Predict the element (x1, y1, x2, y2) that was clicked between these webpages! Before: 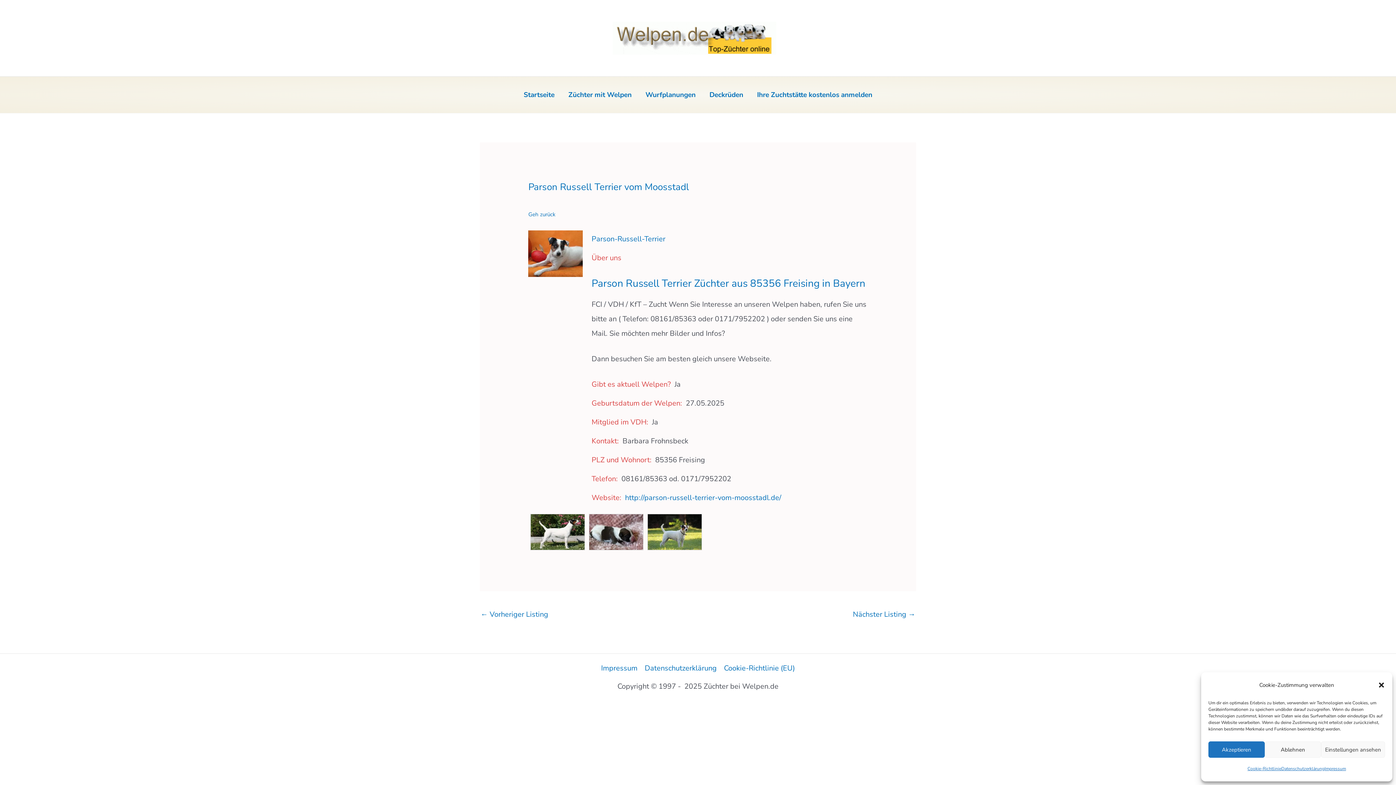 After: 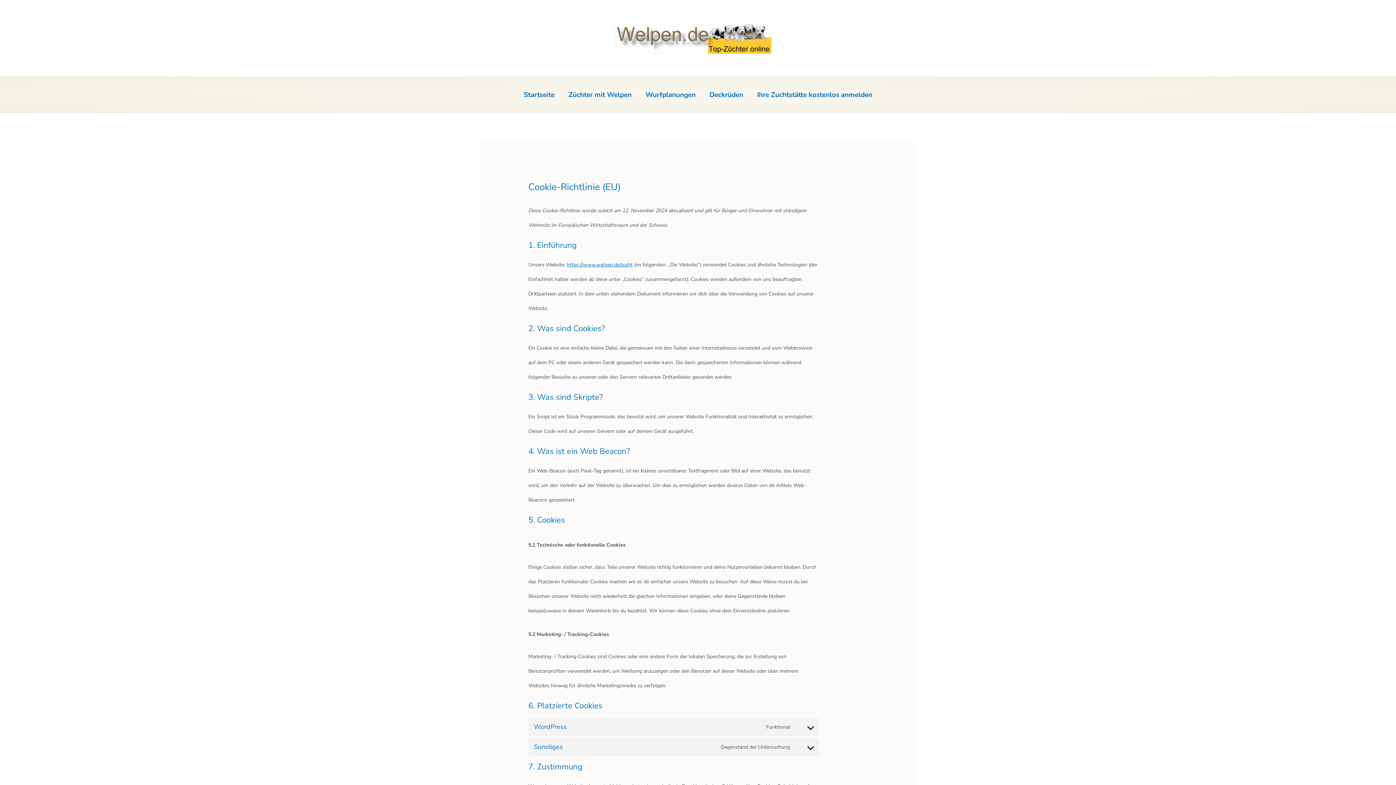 Action: label: Cookie-Richtlinie bbox: (1247, 761, 1281, 776)